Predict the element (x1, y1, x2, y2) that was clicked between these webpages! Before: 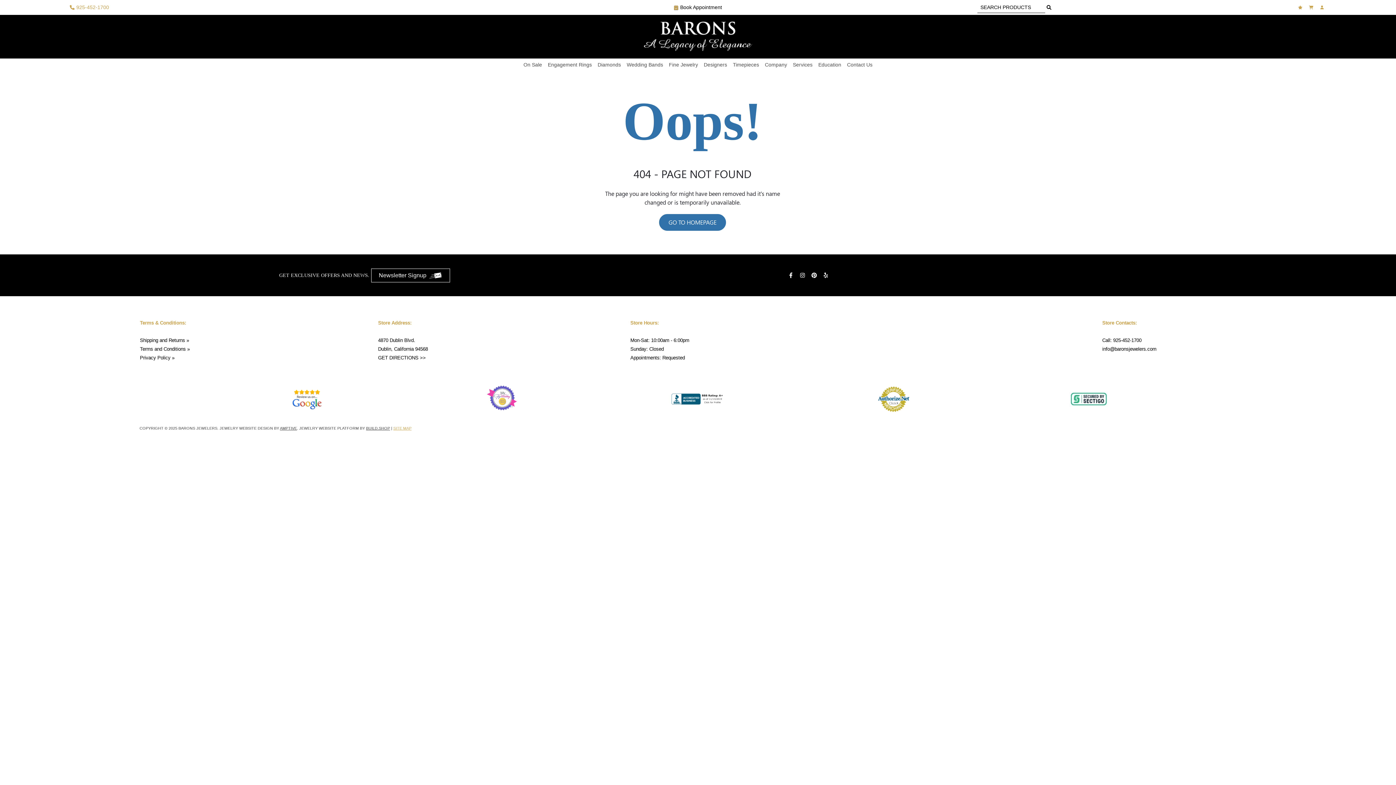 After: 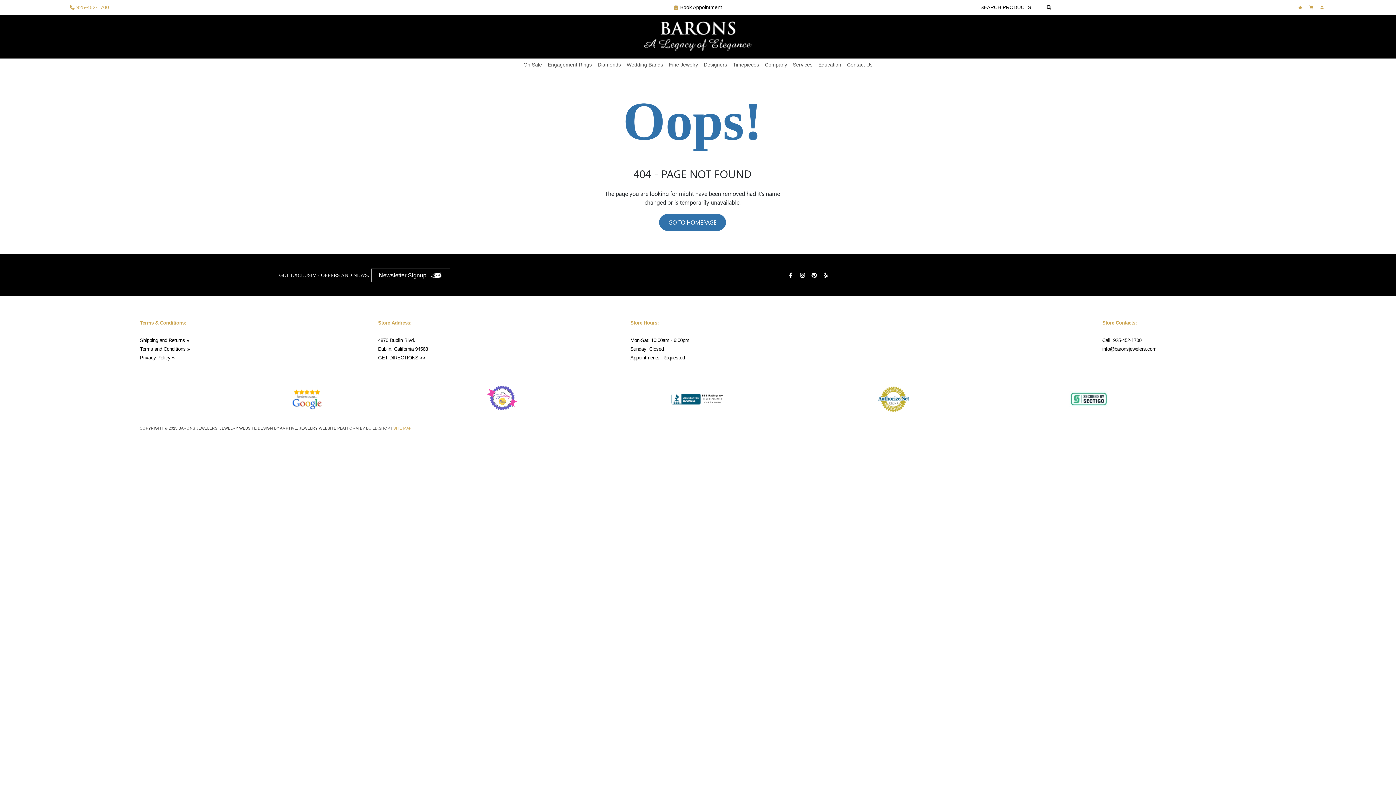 Action: label: info@baronsjewelers.com bbox: (1102, 346, 1156, 352)